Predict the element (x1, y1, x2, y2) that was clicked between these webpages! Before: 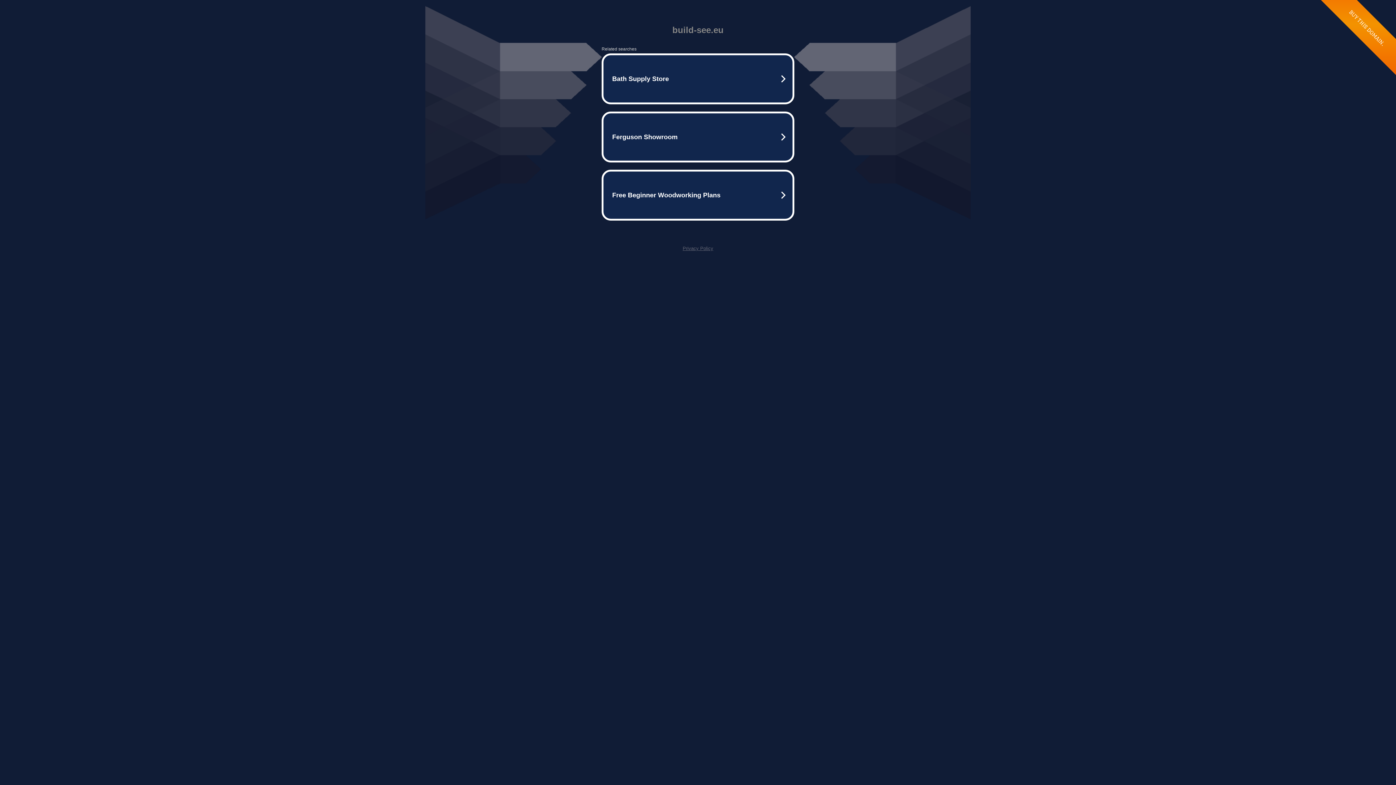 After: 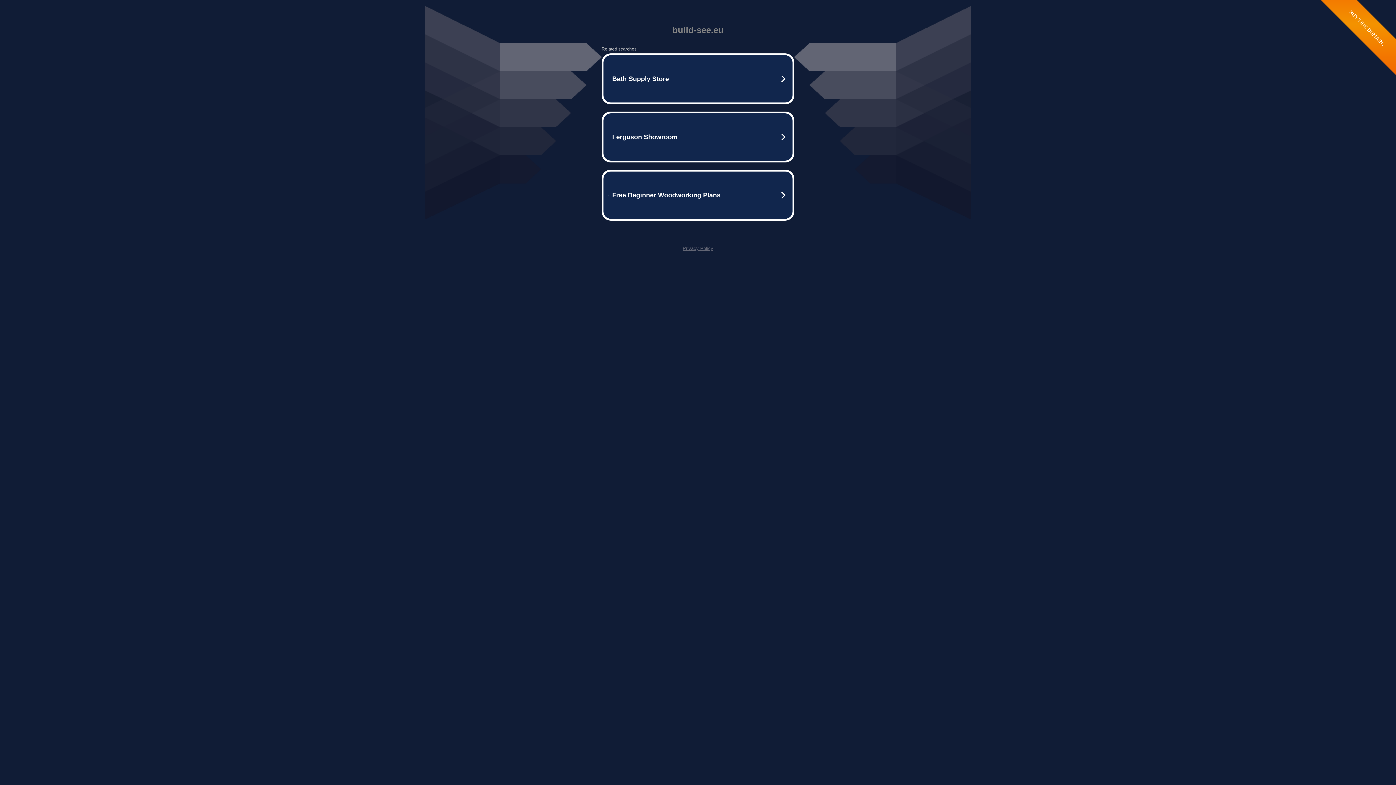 Action: bbox: (682, 245, 713, 251) label: Privacy Policy